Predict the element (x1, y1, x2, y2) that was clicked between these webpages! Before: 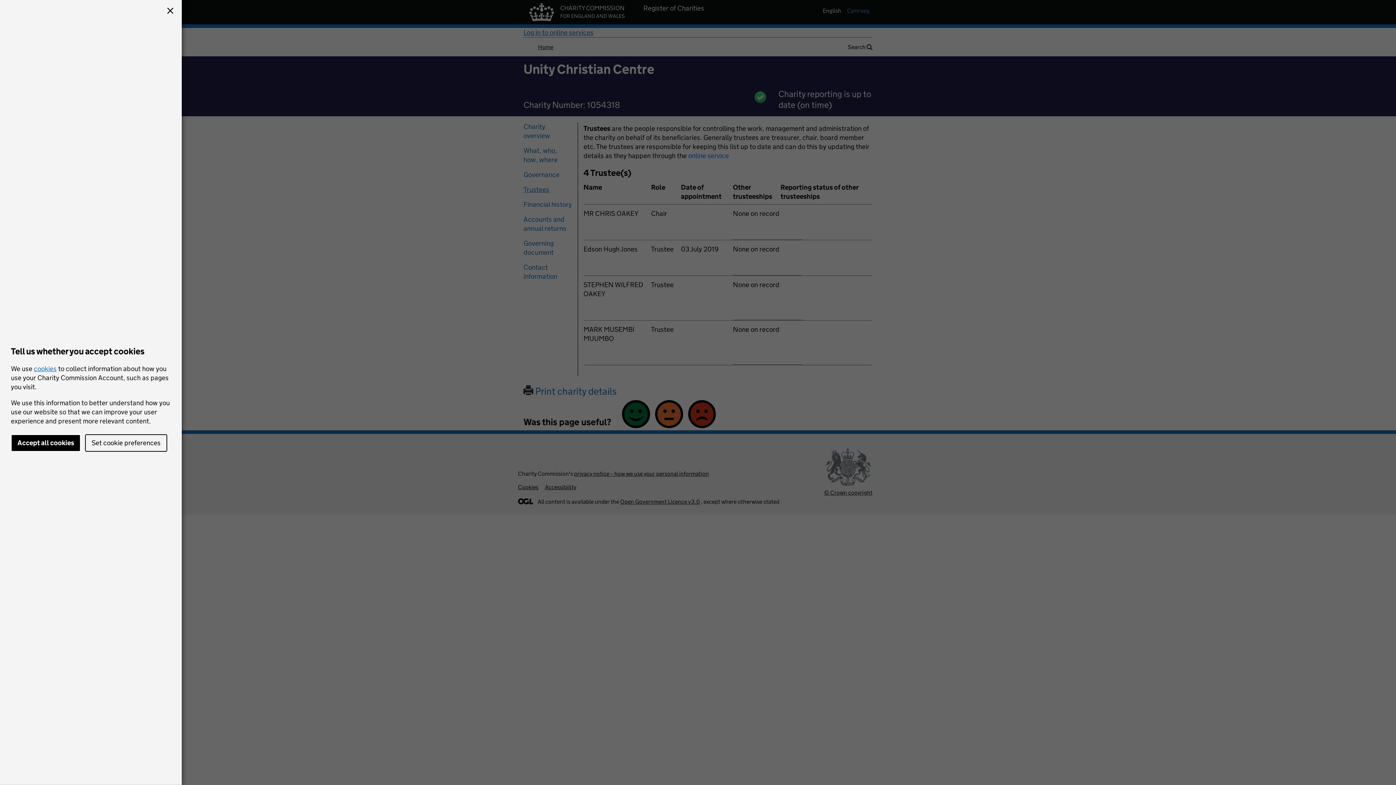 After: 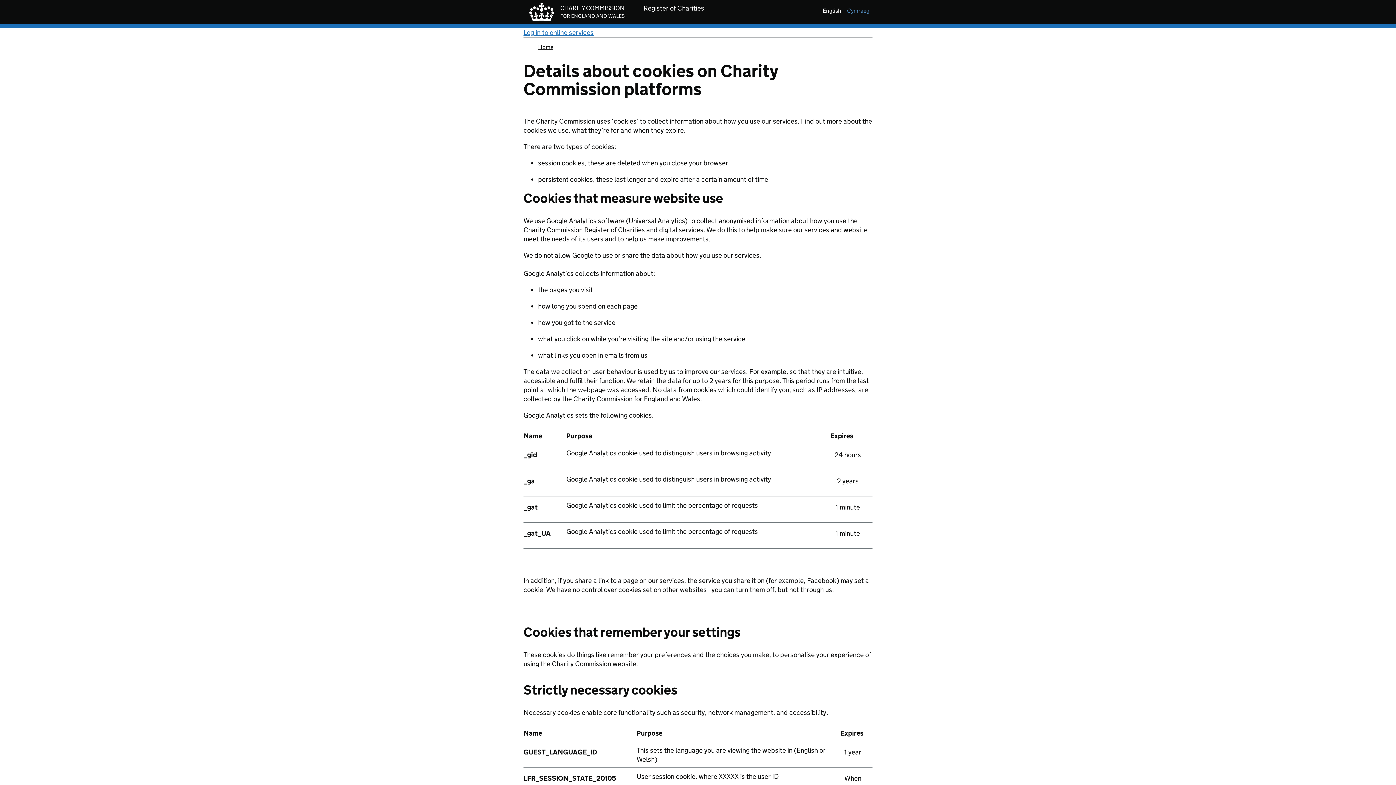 Action: label: cookies bbox: (33, 364, 56, 372)